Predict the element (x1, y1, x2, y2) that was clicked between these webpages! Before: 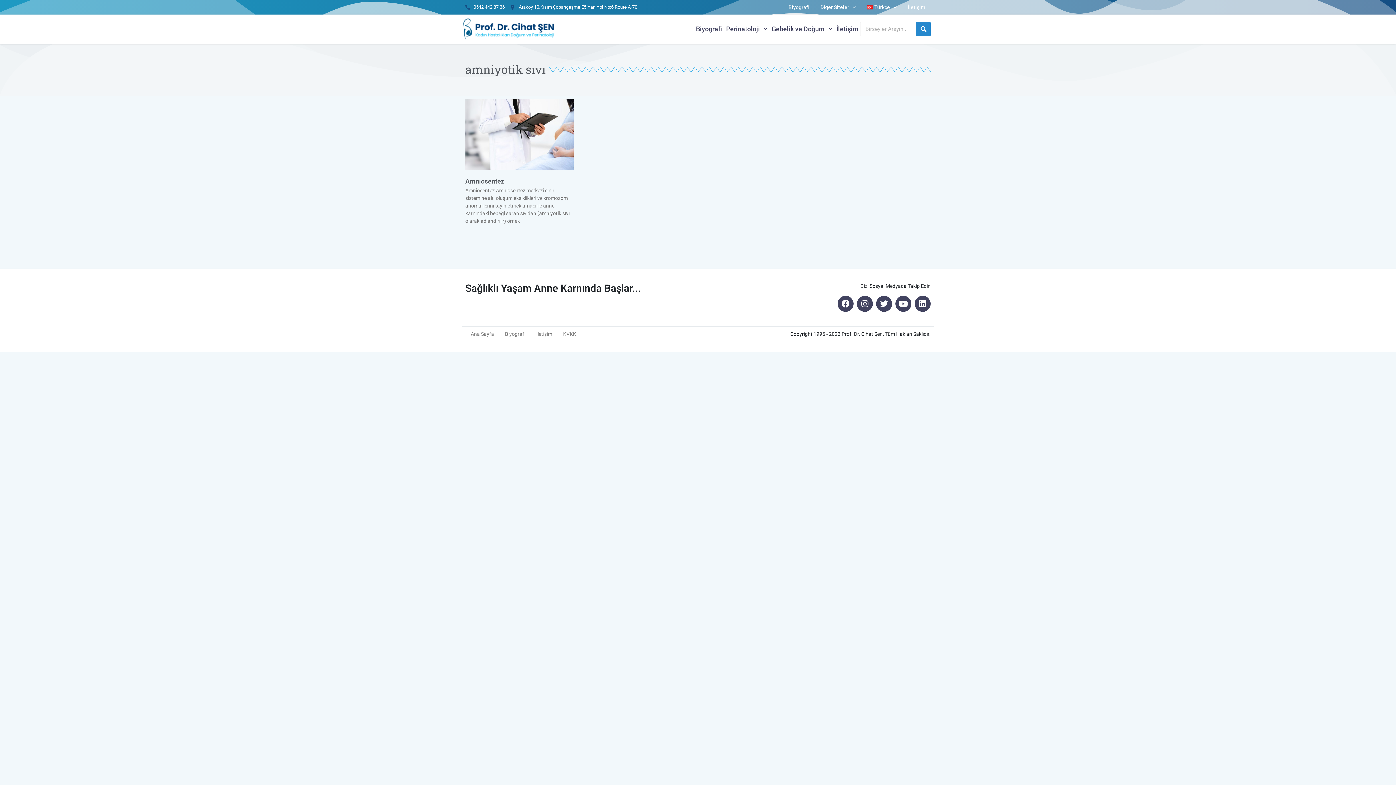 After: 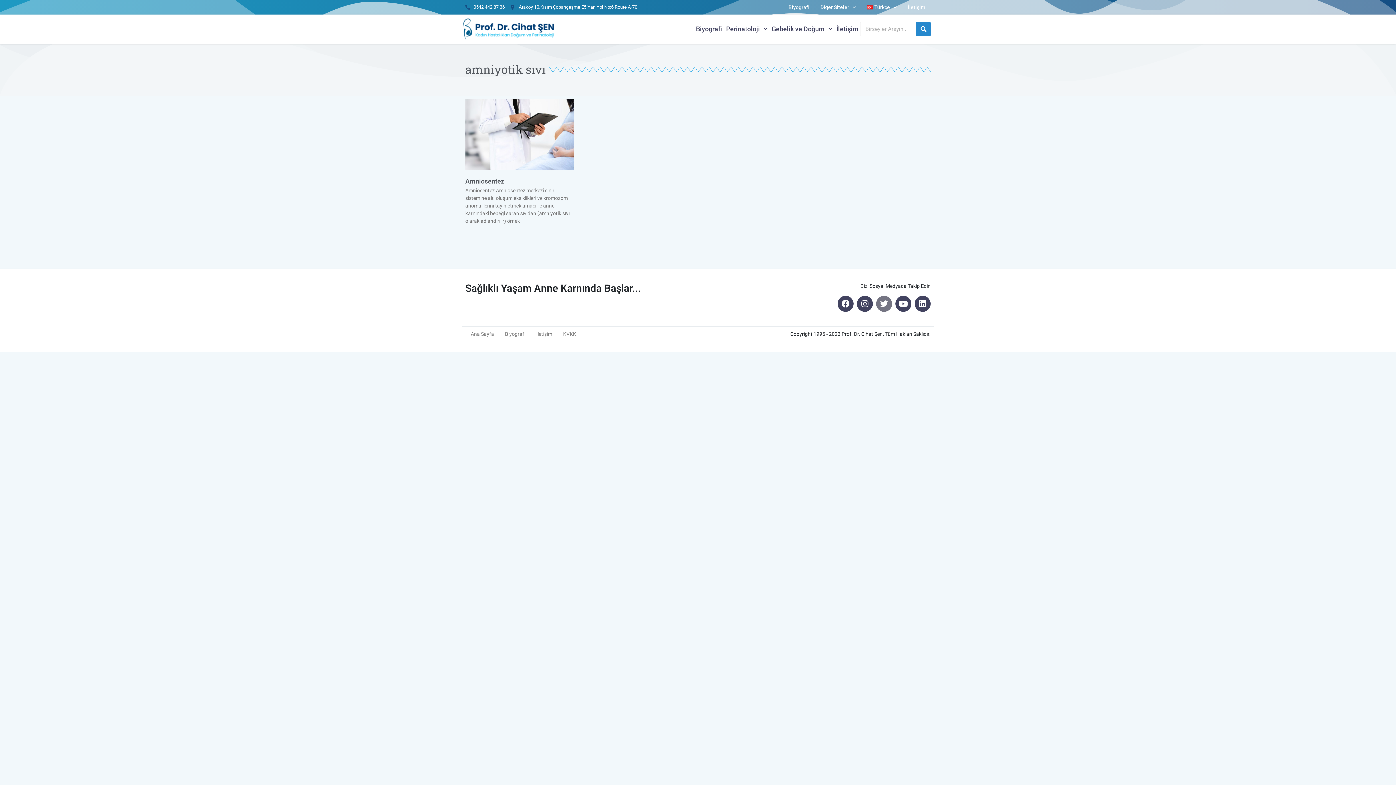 Action: bbox: (876, 296, 892, 312) label: Twitter